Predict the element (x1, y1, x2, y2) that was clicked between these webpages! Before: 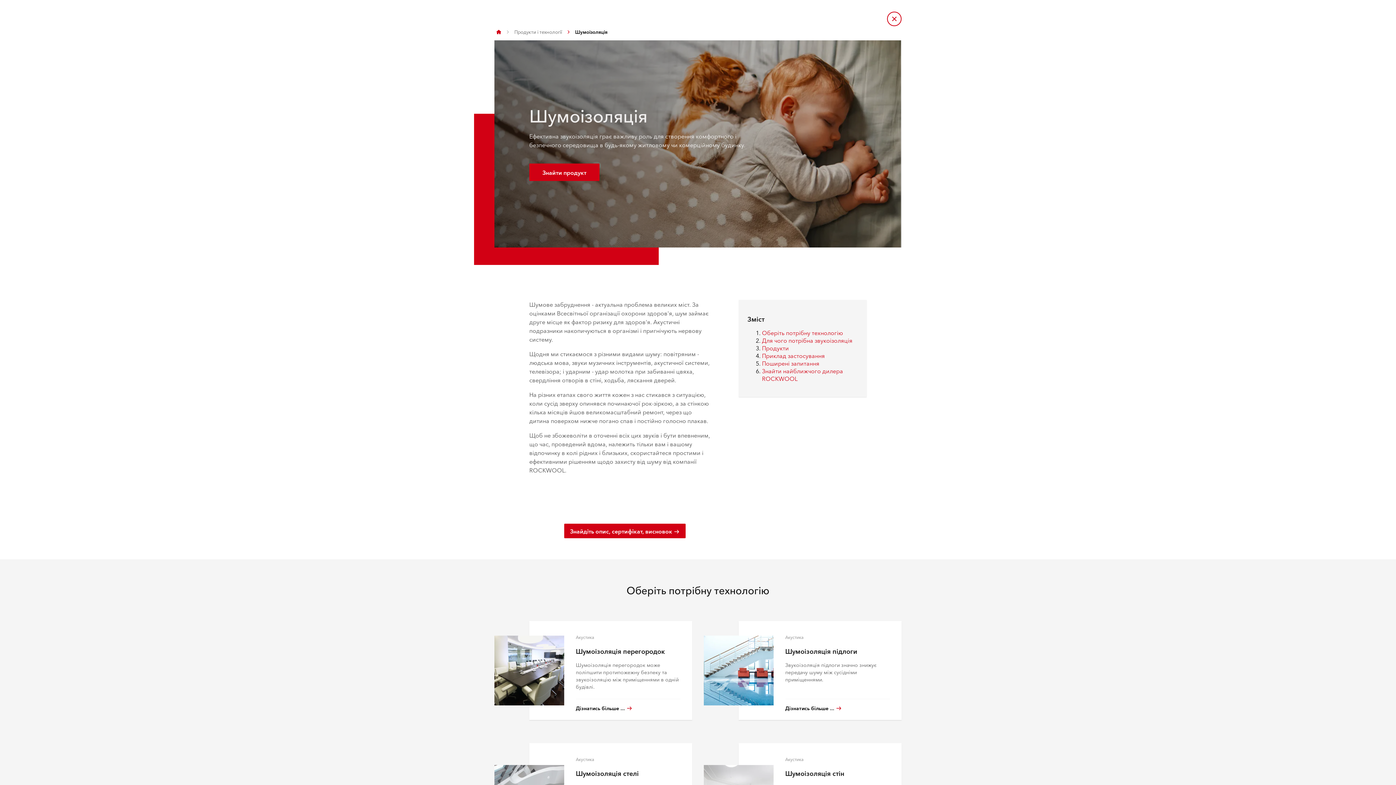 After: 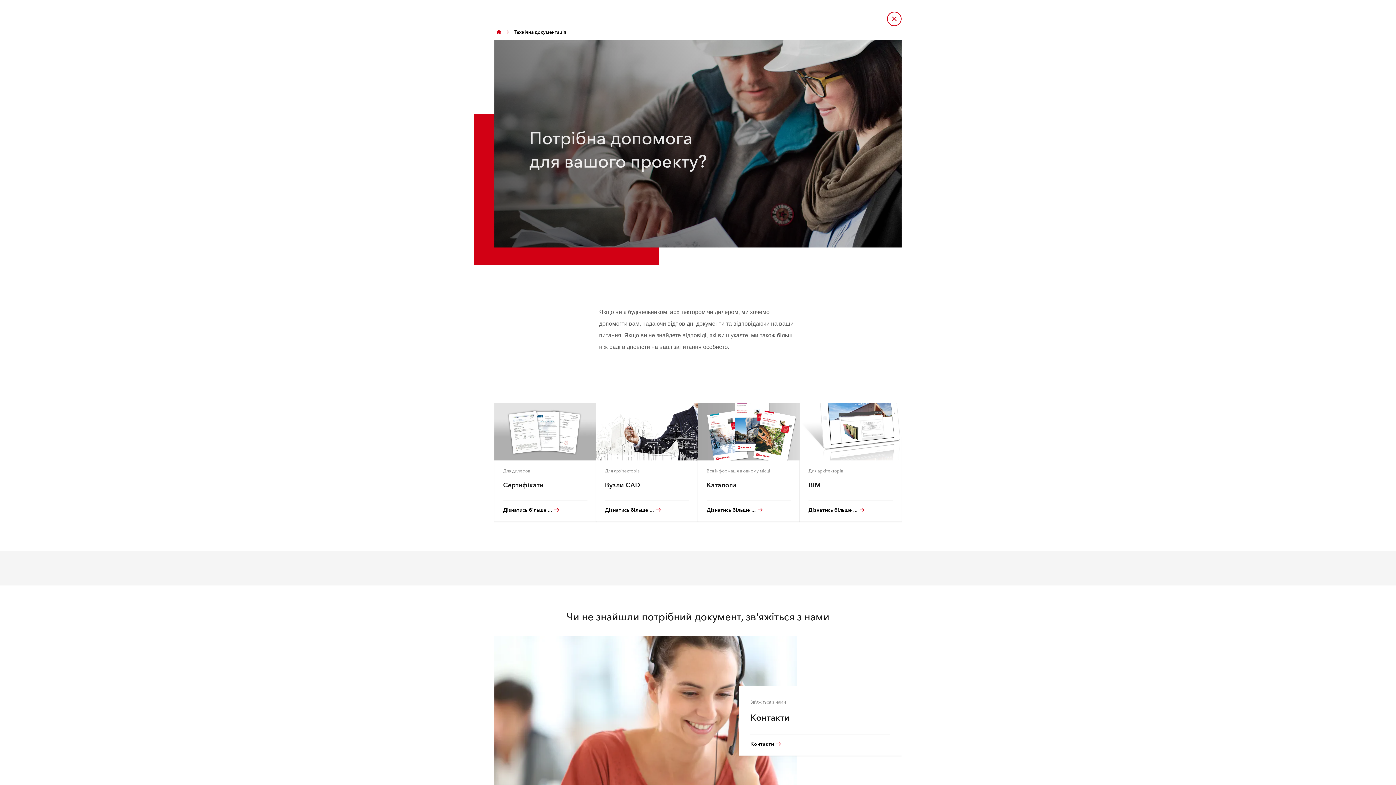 Action: label: Знайдіть опис, сертифікат, висновок bbox: (564, 524, 685, 538)